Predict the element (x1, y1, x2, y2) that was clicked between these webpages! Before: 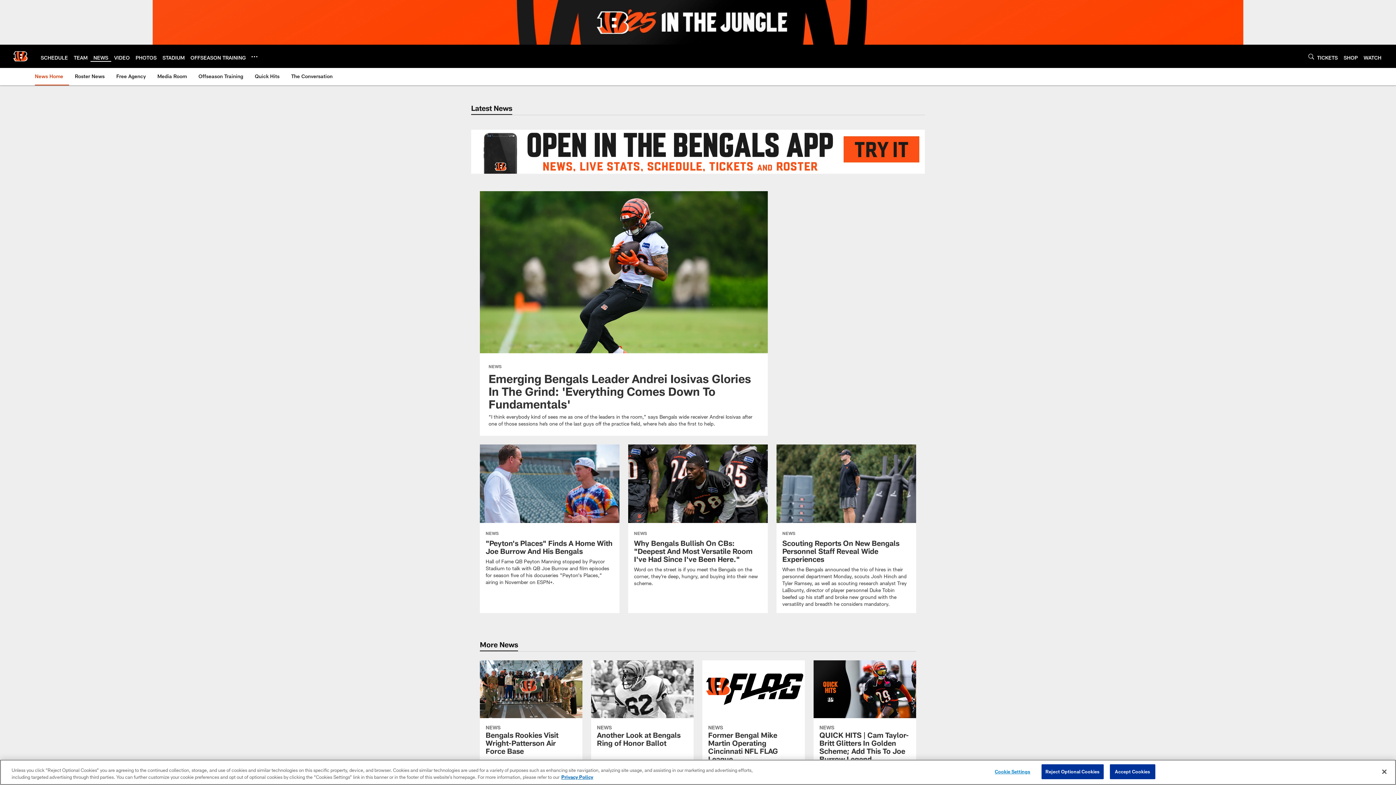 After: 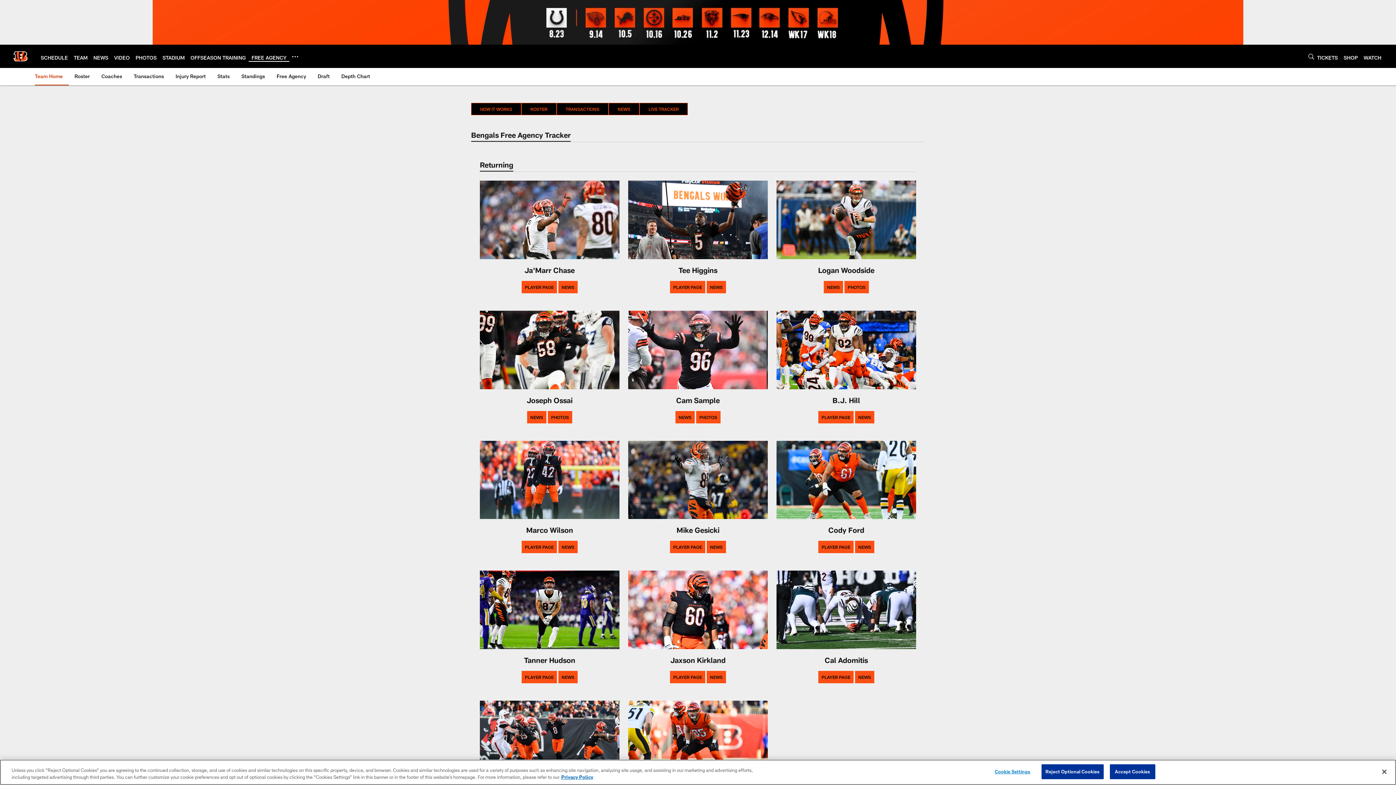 Action: bbox: (113, 68, 148, 84) label: Free Agency